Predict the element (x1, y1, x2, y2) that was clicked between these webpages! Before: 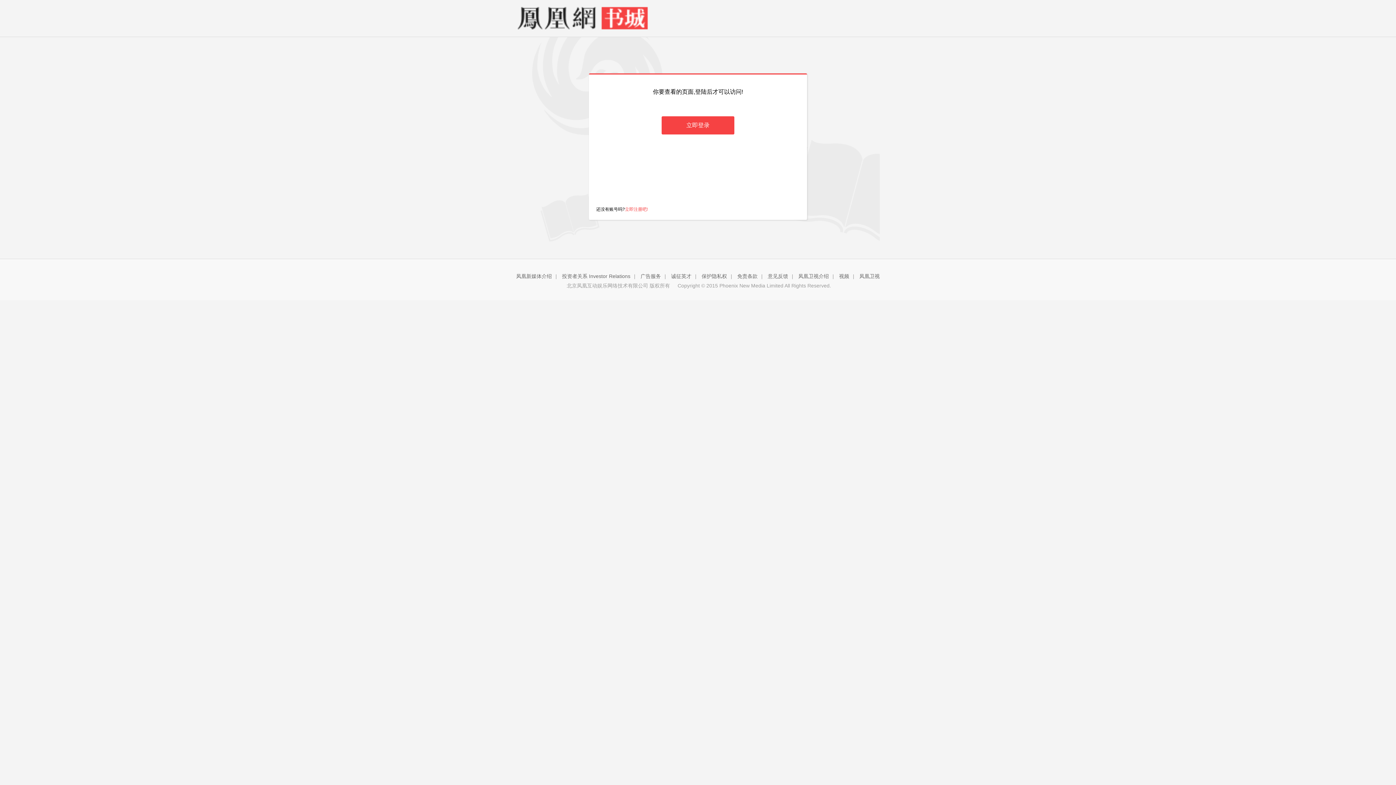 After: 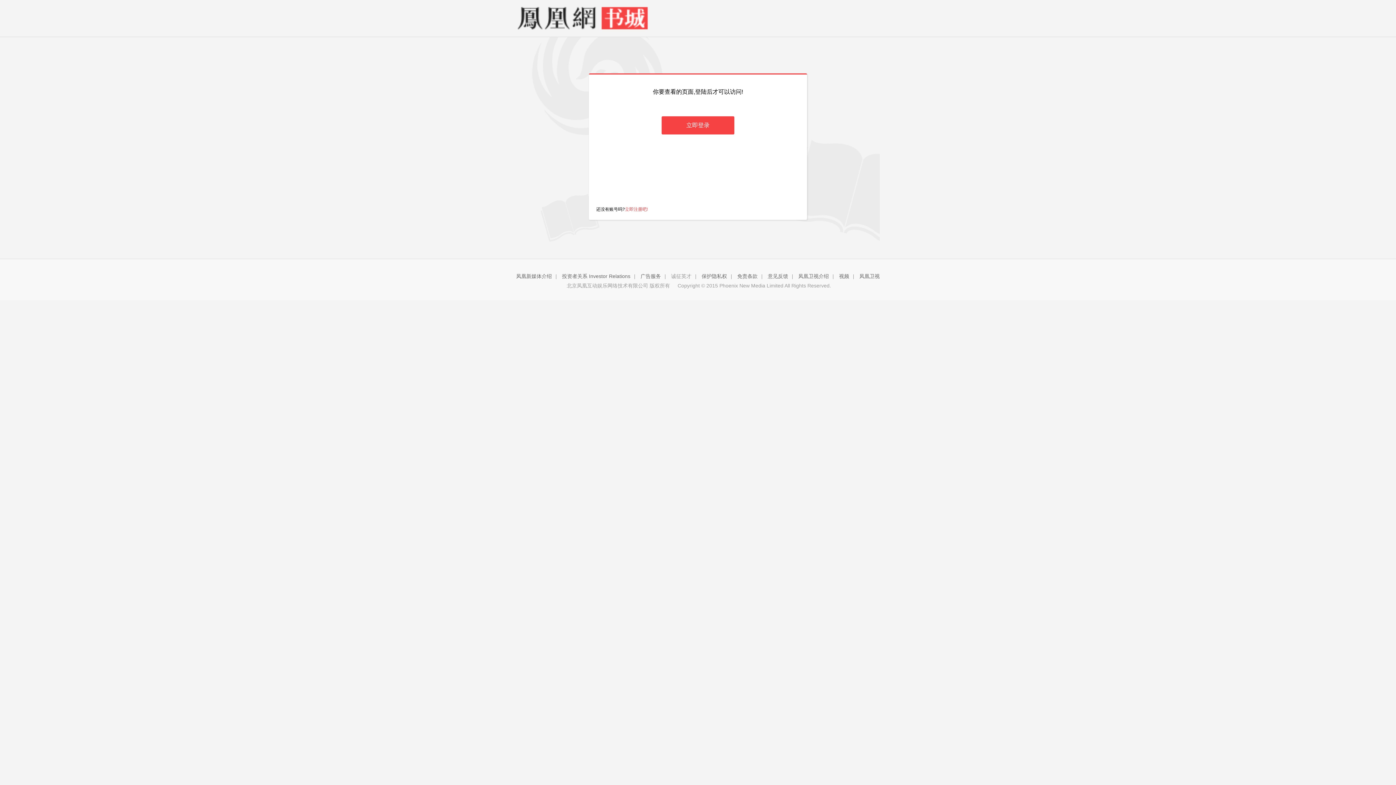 Action: bbox: (671, 273, 691, 279) label: 诚征英才